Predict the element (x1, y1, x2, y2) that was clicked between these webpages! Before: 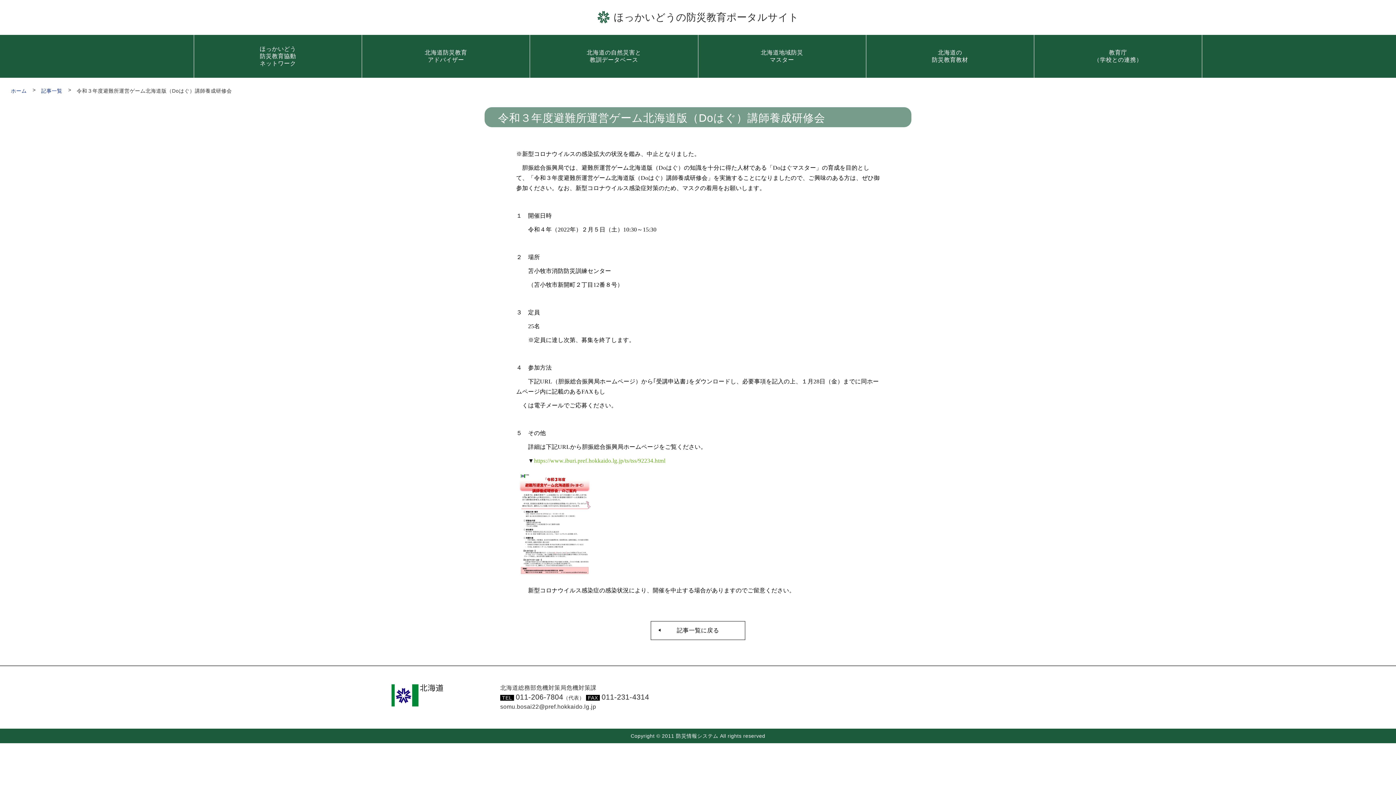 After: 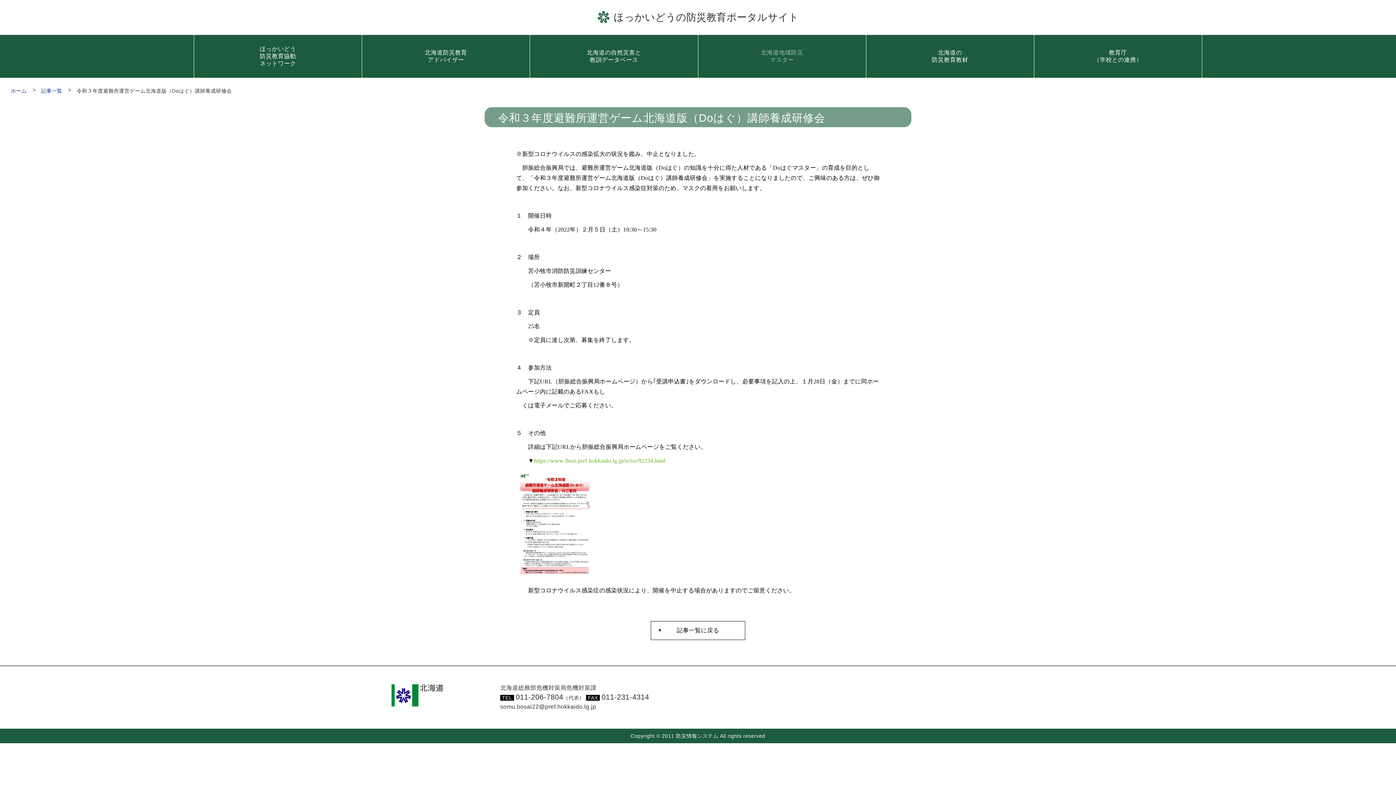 Action: label: 北海道地域防災
マスター bbox: (761, 48, 803, 63)